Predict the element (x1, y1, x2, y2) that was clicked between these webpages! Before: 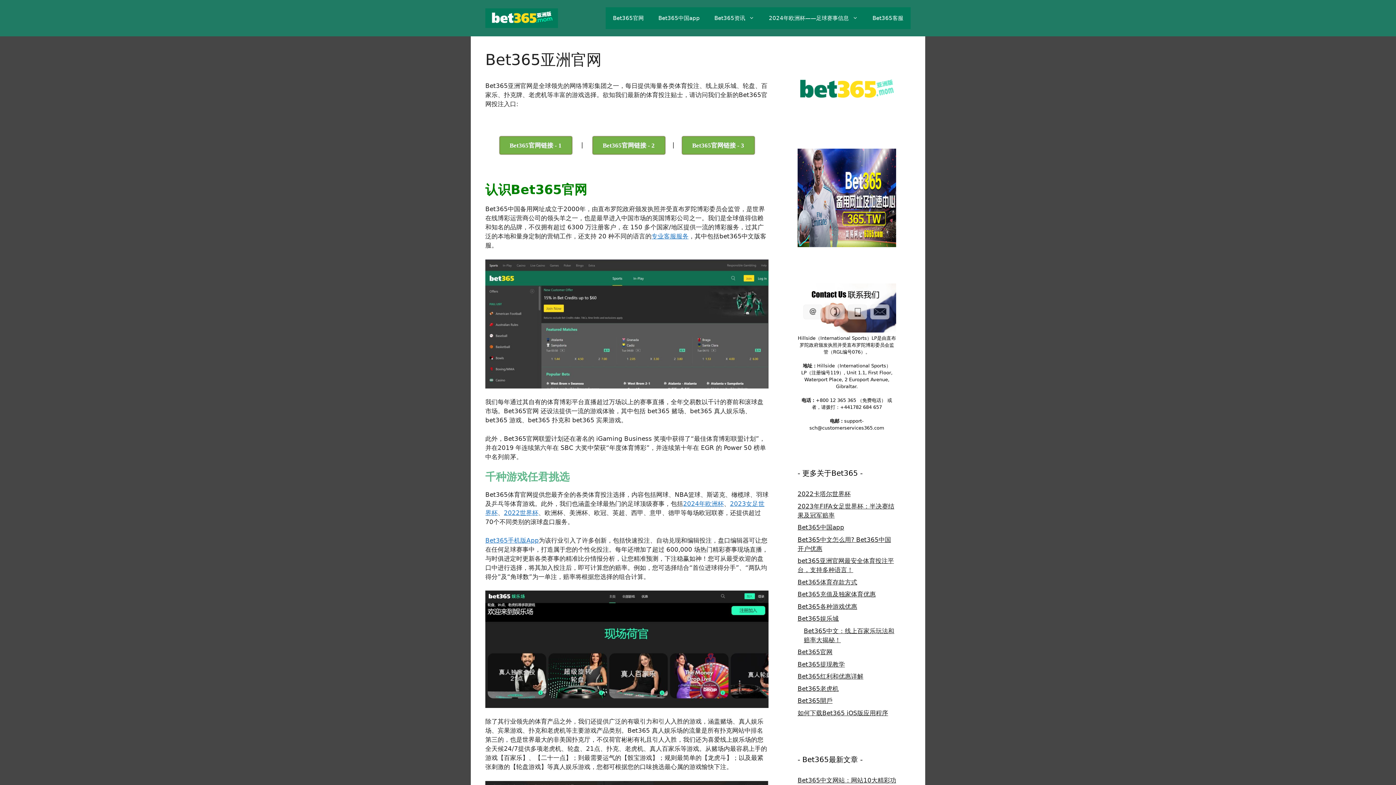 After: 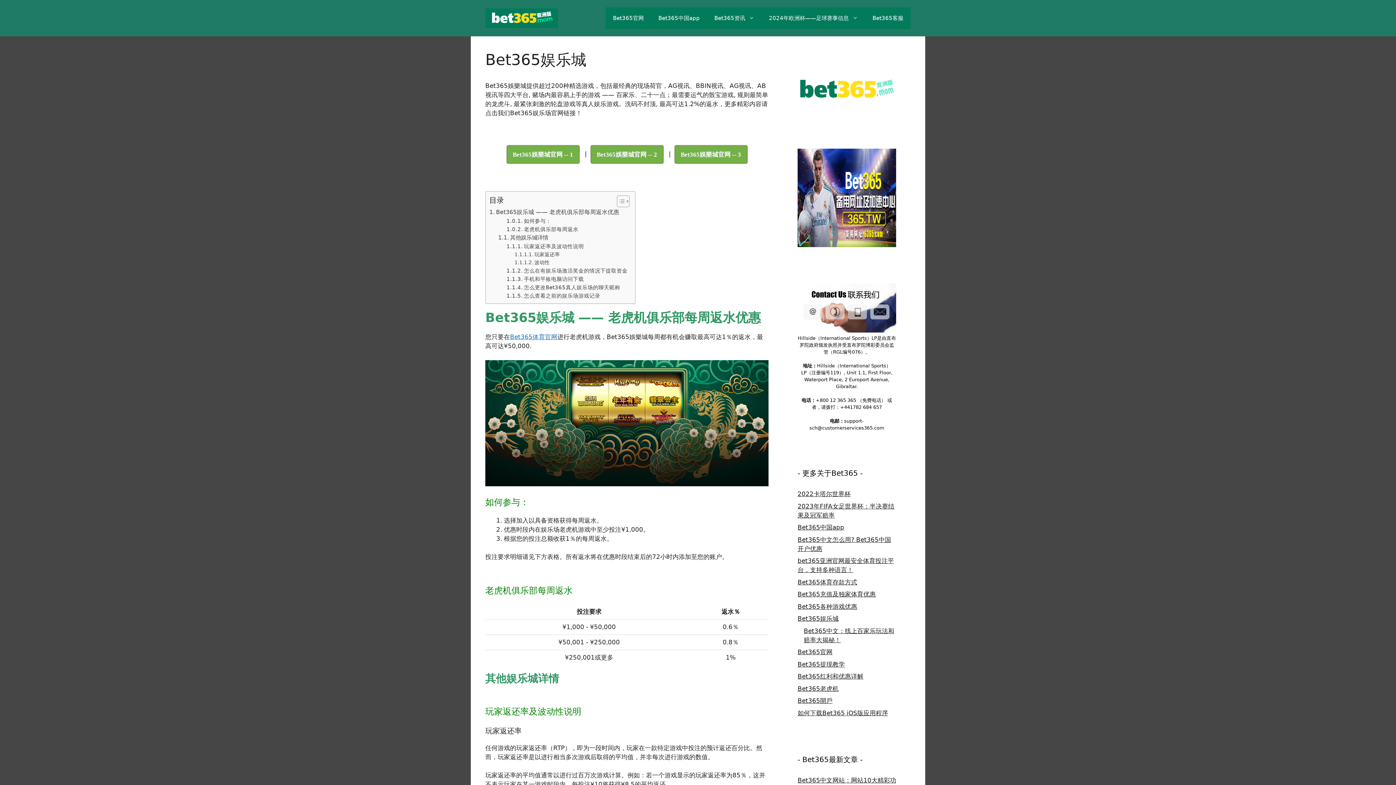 Action: bbox: (797, 615, 838, 622) label: Bet365娱乐城